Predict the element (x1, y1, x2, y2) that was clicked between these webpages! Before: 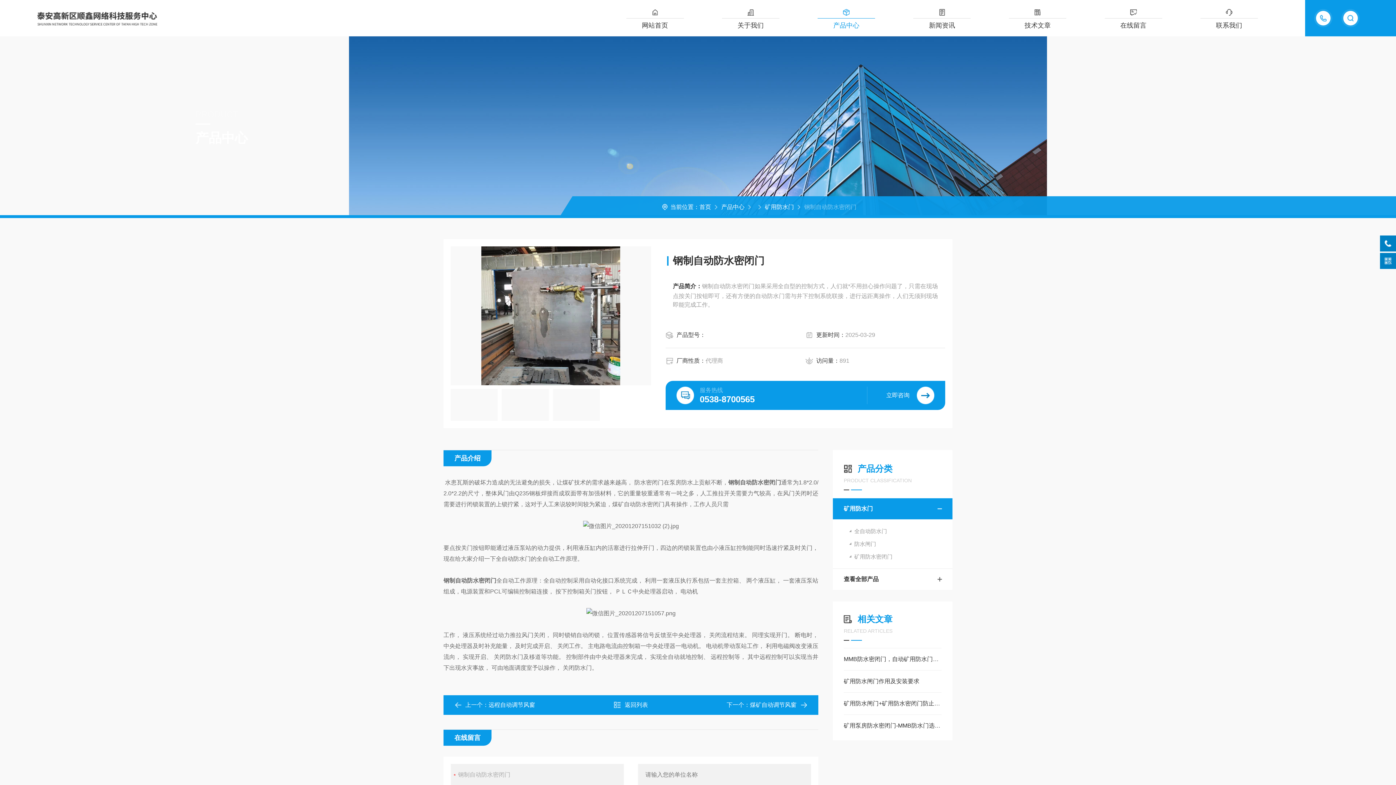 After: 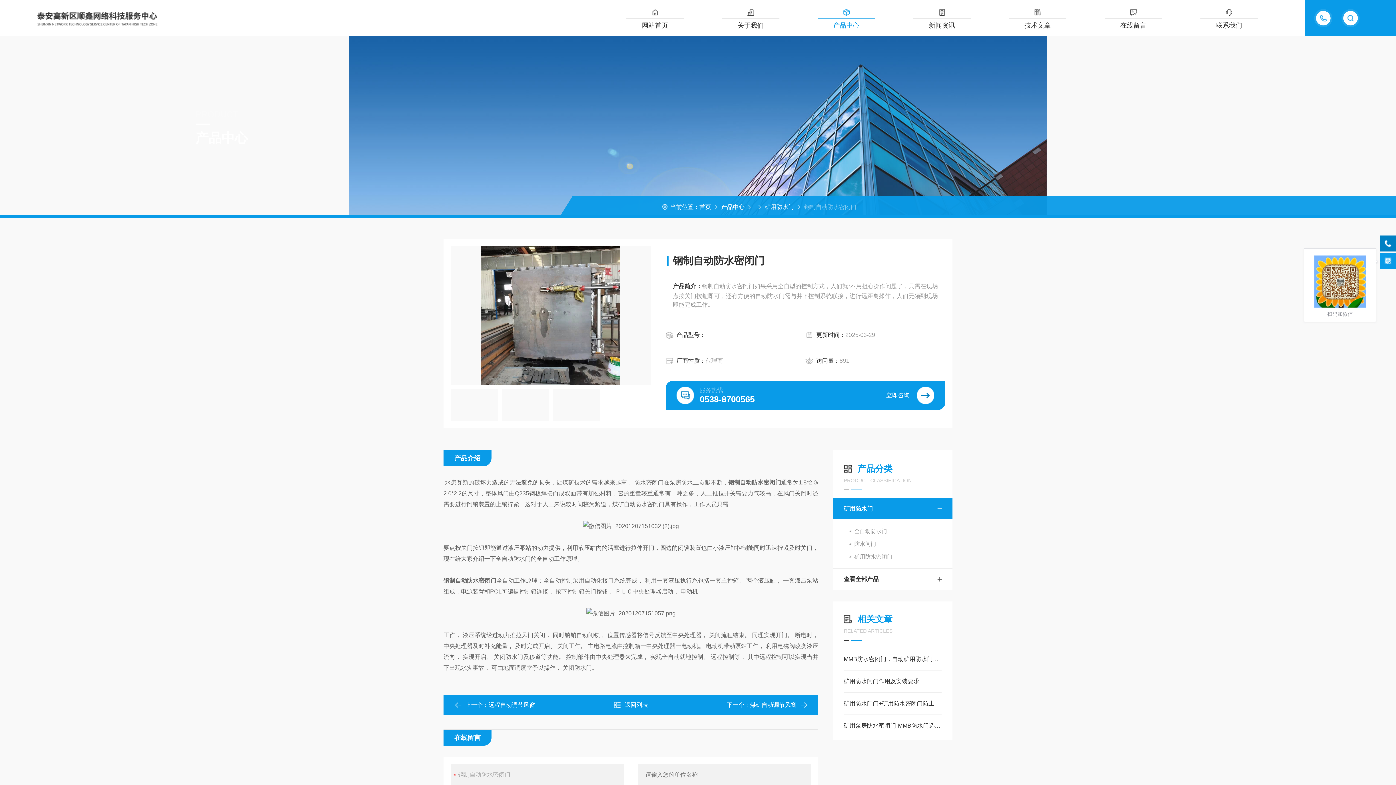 Action: bbox: (1380, 253, 1396, 269)